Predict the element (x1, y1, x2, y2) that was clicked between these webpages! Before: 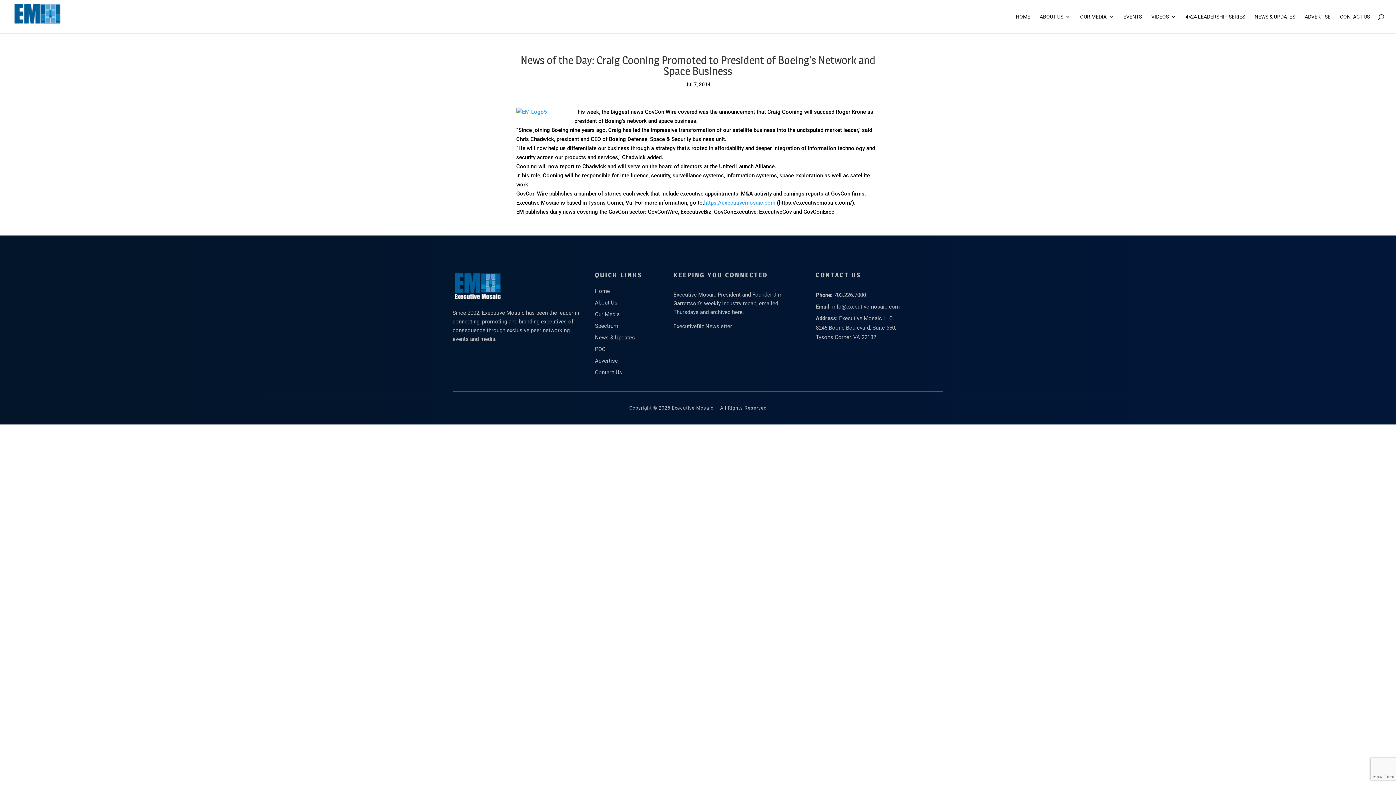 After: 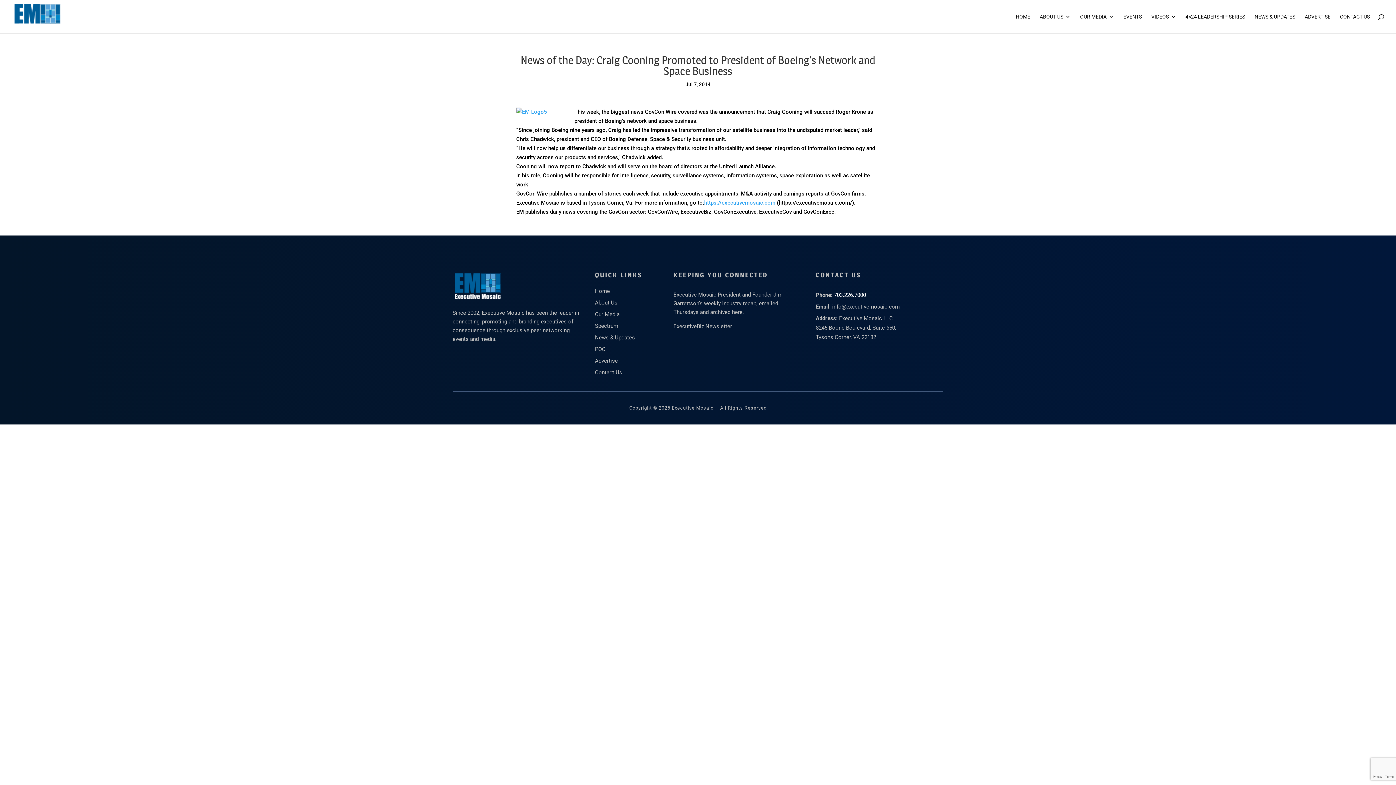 Action: label: 703.226.7000 bbox: (834, 292, 866, 298)